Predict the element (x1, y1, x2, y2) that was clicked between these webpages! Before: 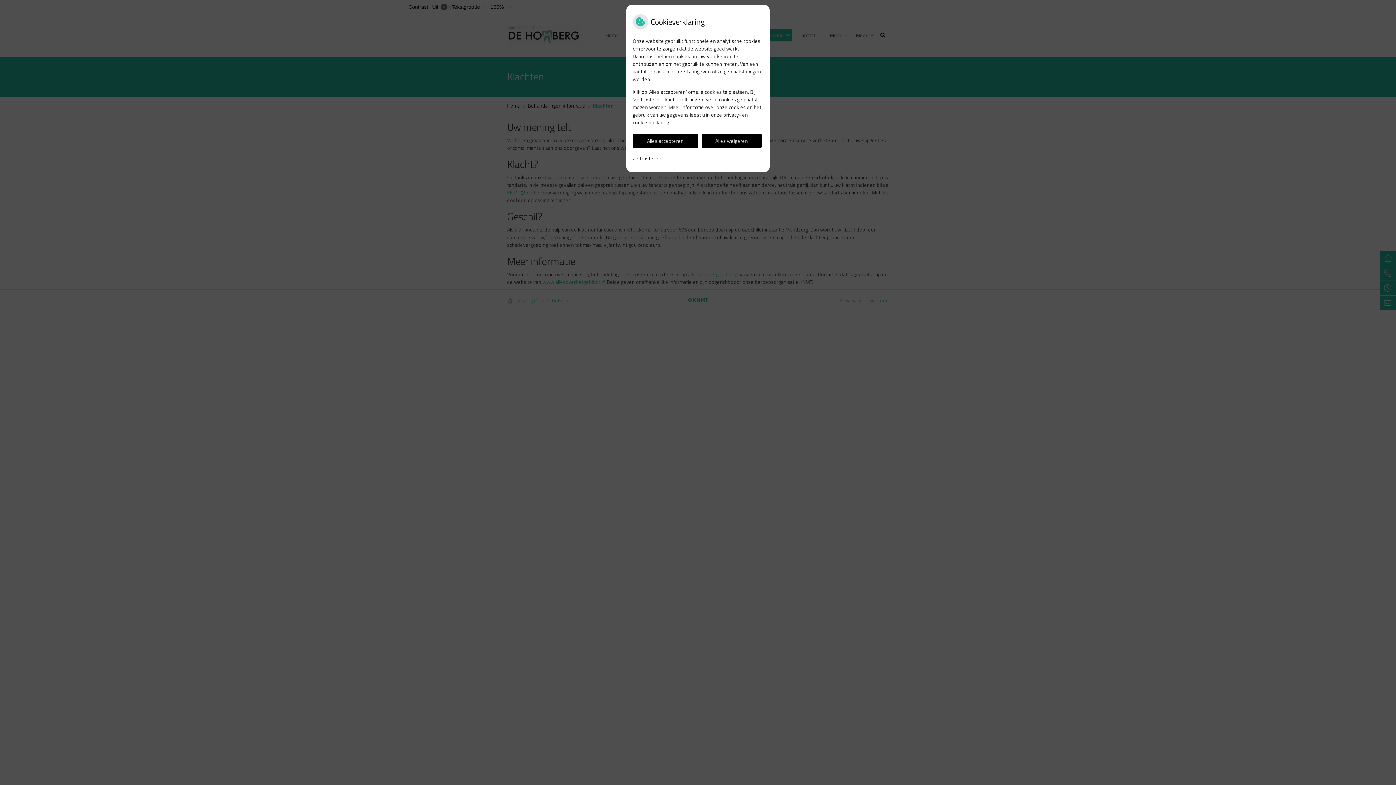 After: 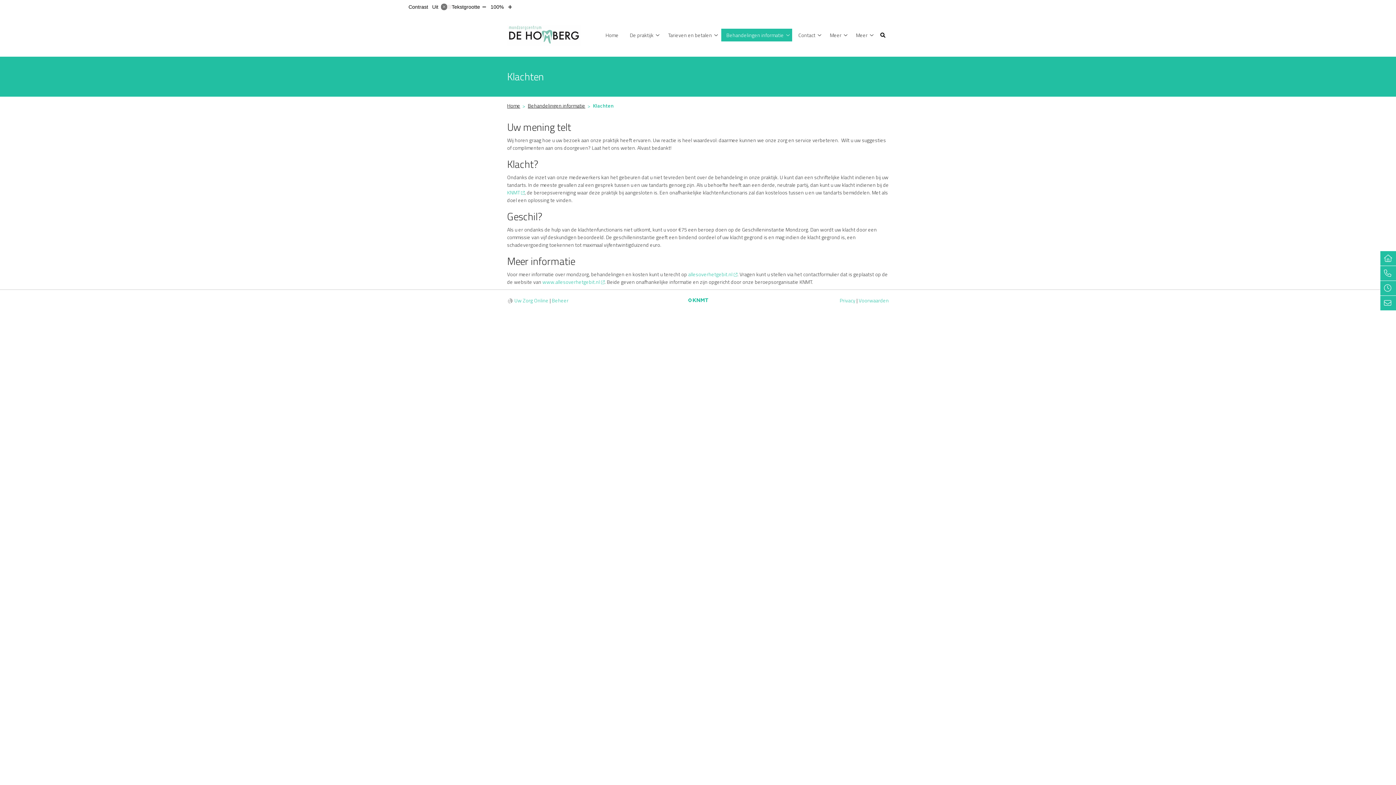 Action: bbox: (632, 133, 698, 147) label: Alles accepteren